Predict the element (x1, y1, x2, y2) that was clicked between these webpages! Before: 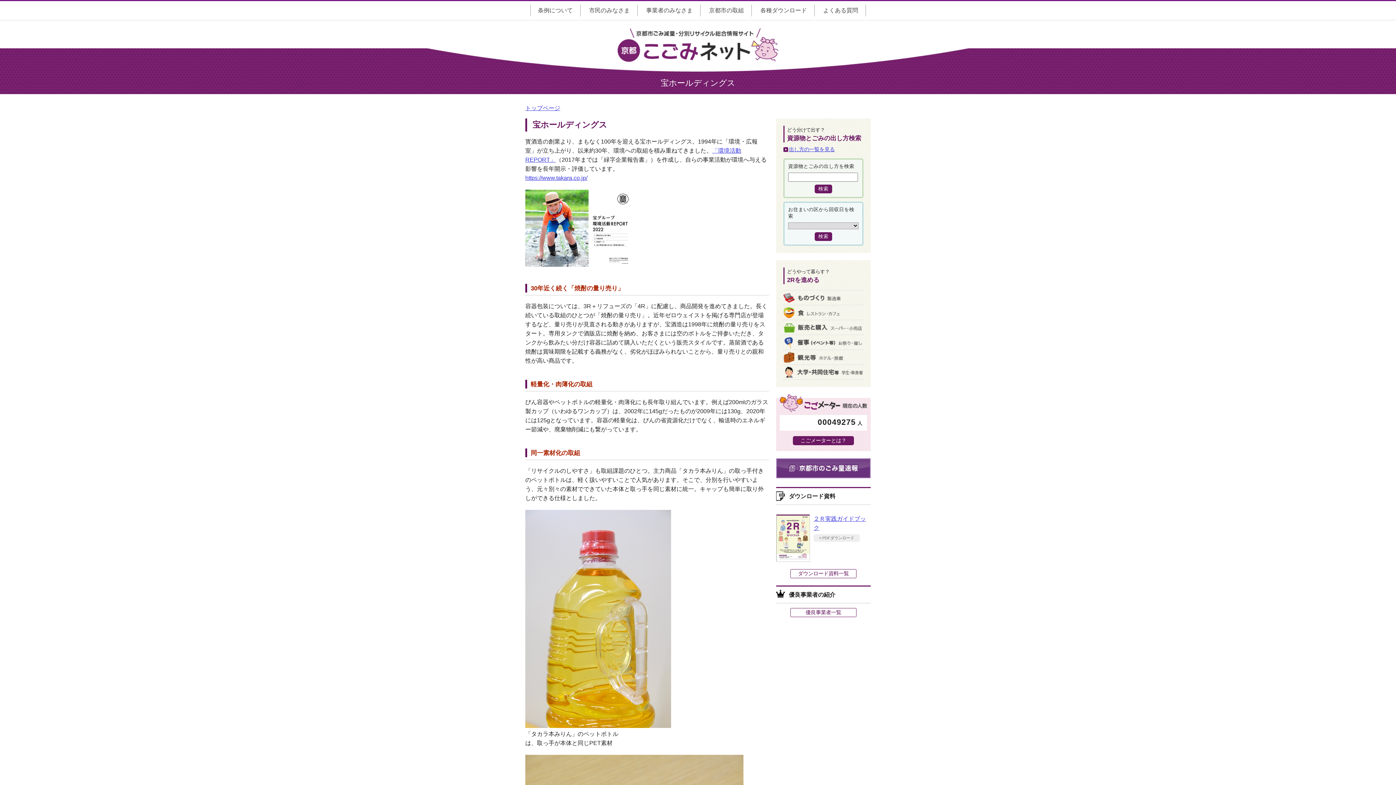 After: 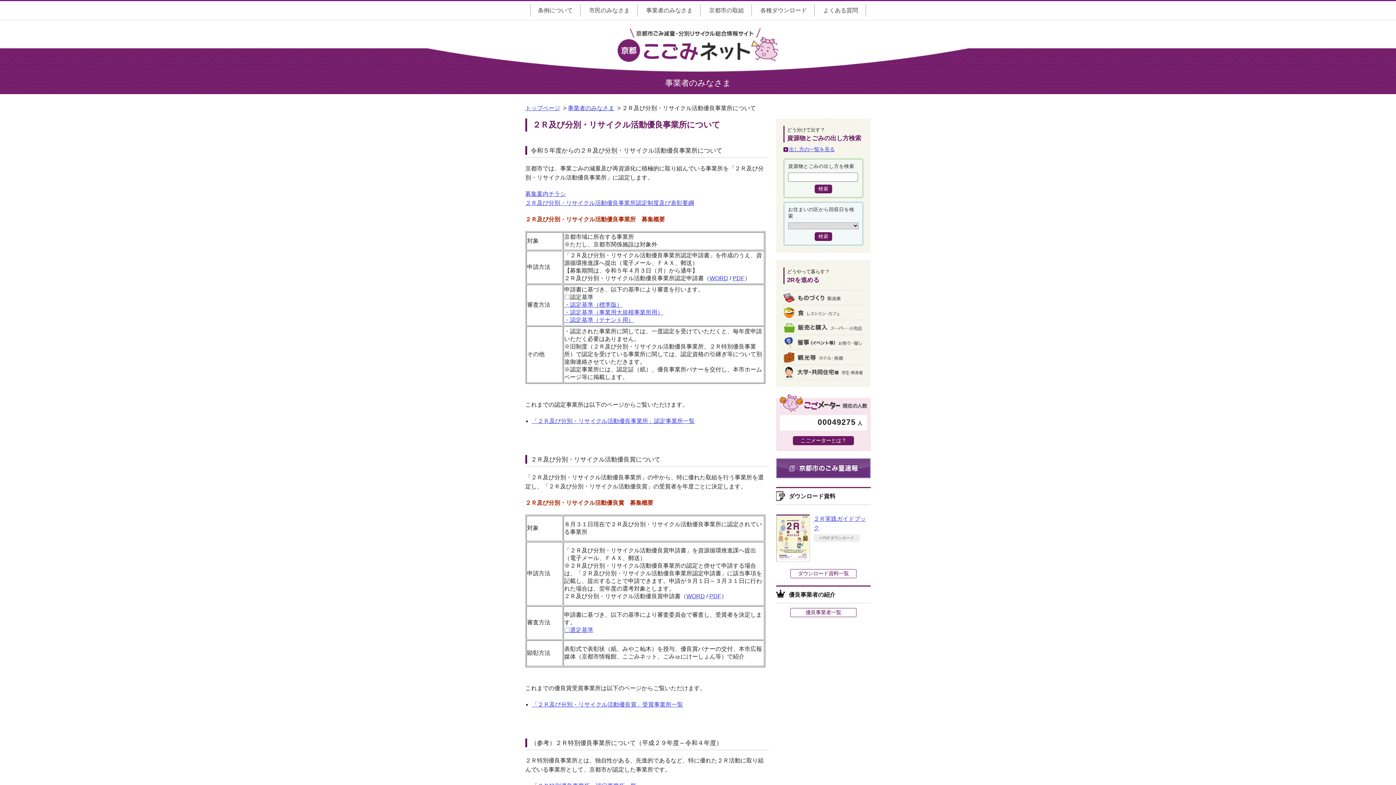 Action: label: 優良事業者一覧 bbox: (790, 608, 856, 617)